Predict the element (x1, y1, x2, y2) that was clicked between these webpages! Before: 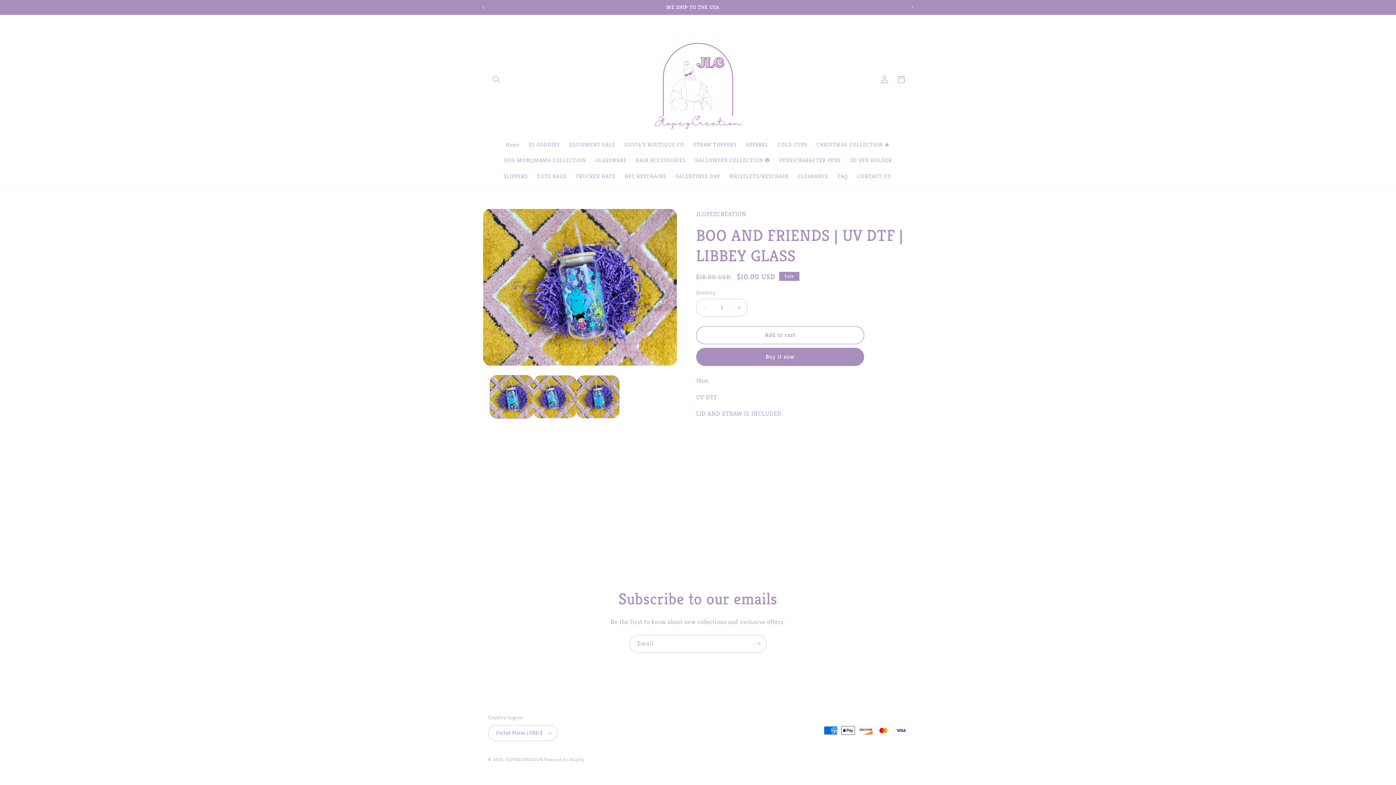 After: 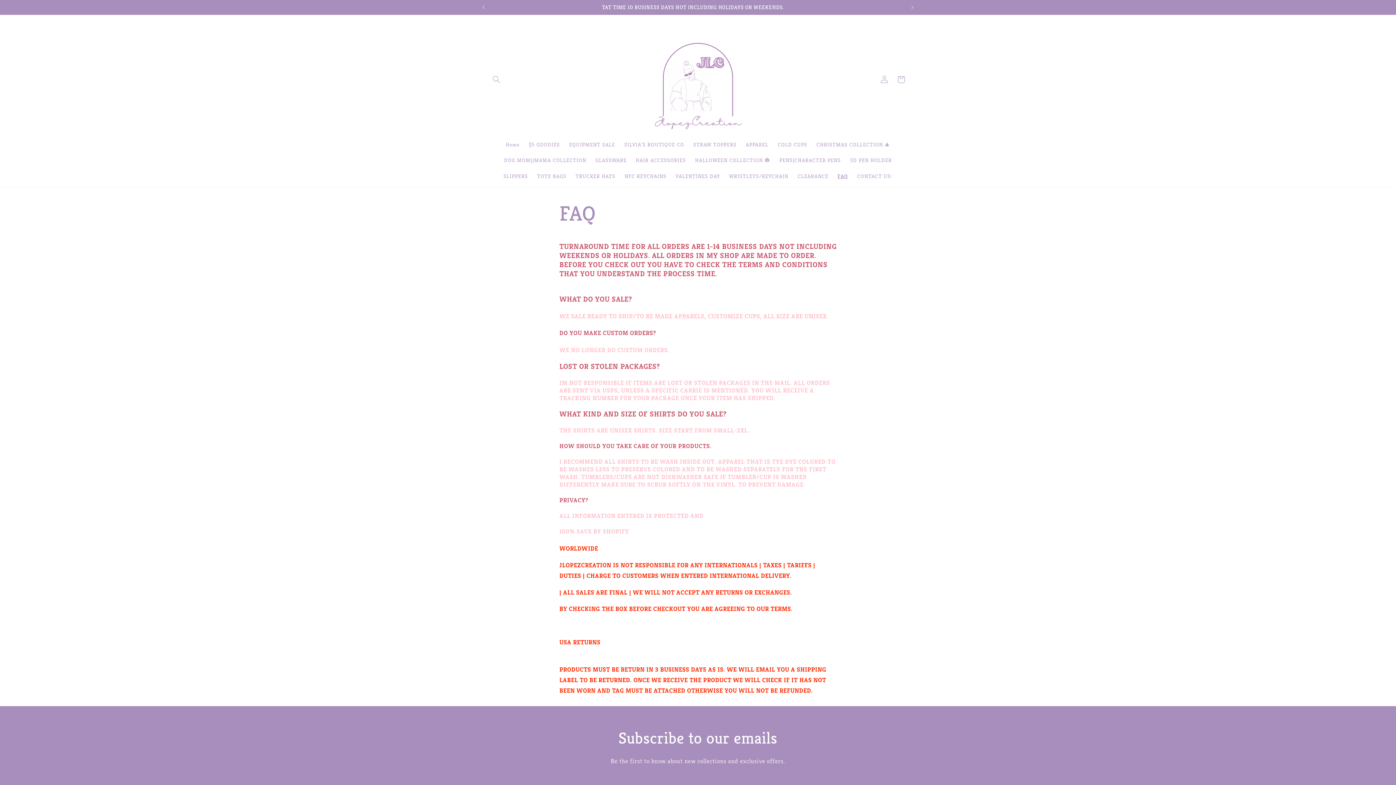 Action: bbox: (833, 168, 852, 184) label: FAQ